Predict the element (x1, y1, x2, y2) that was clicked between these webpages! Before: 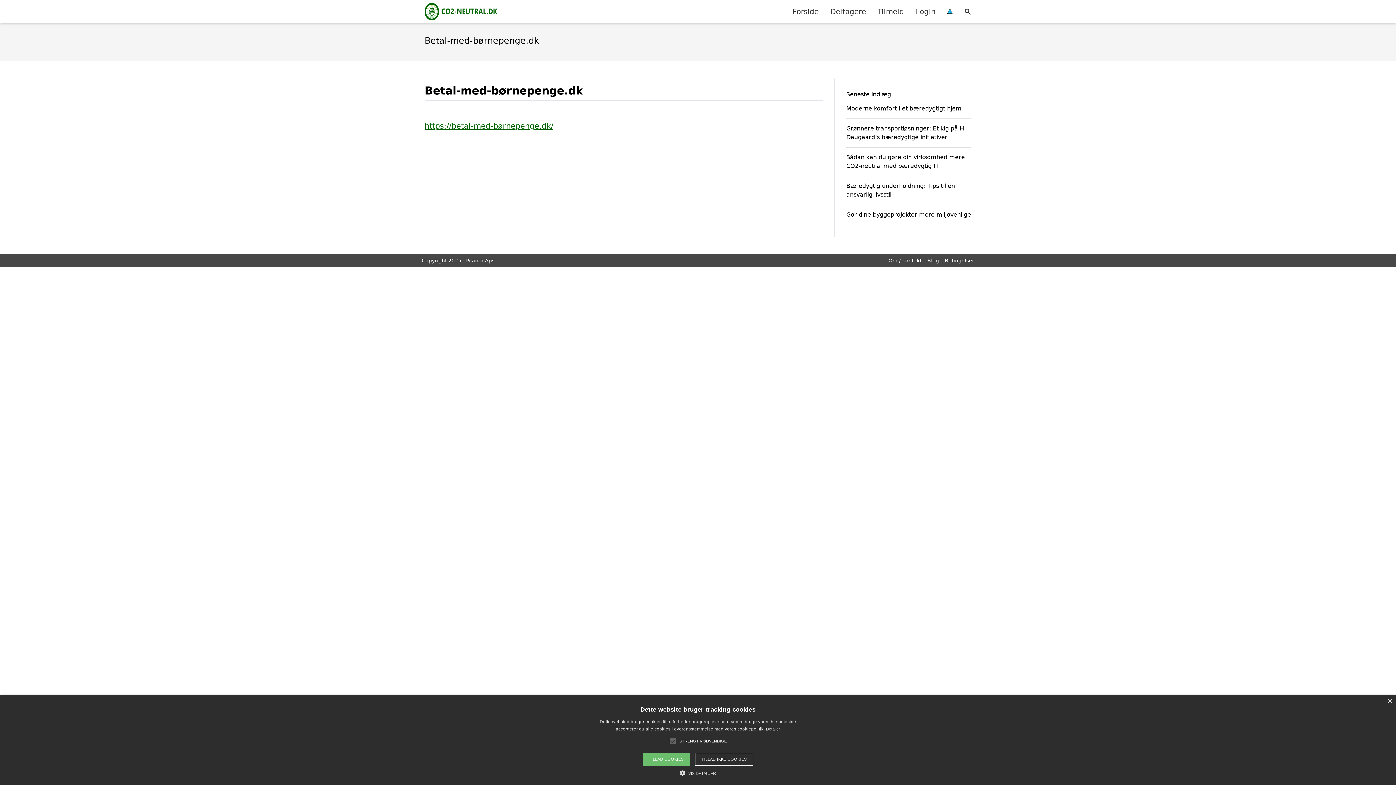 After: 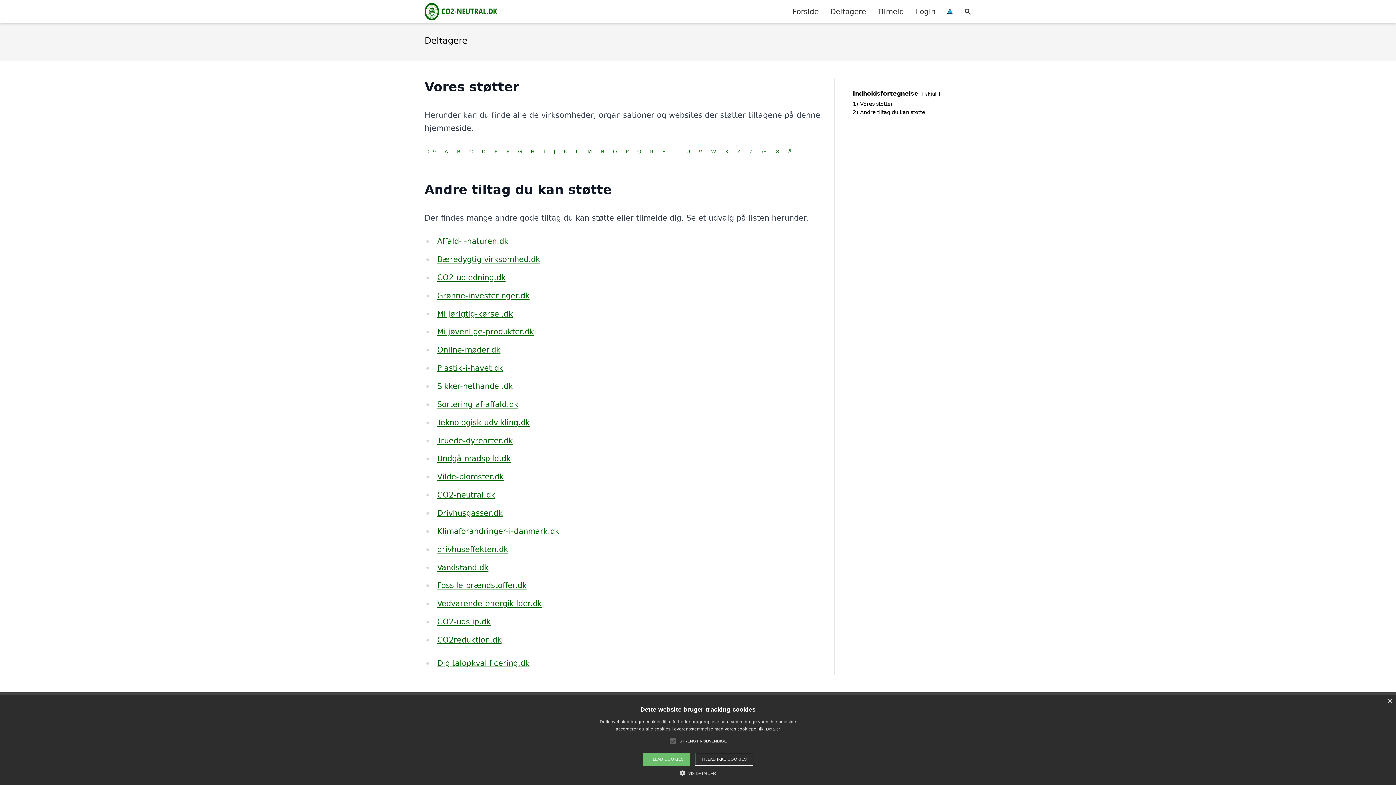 Action: label: Deltagere bbox: (824, 0, 872, 22)